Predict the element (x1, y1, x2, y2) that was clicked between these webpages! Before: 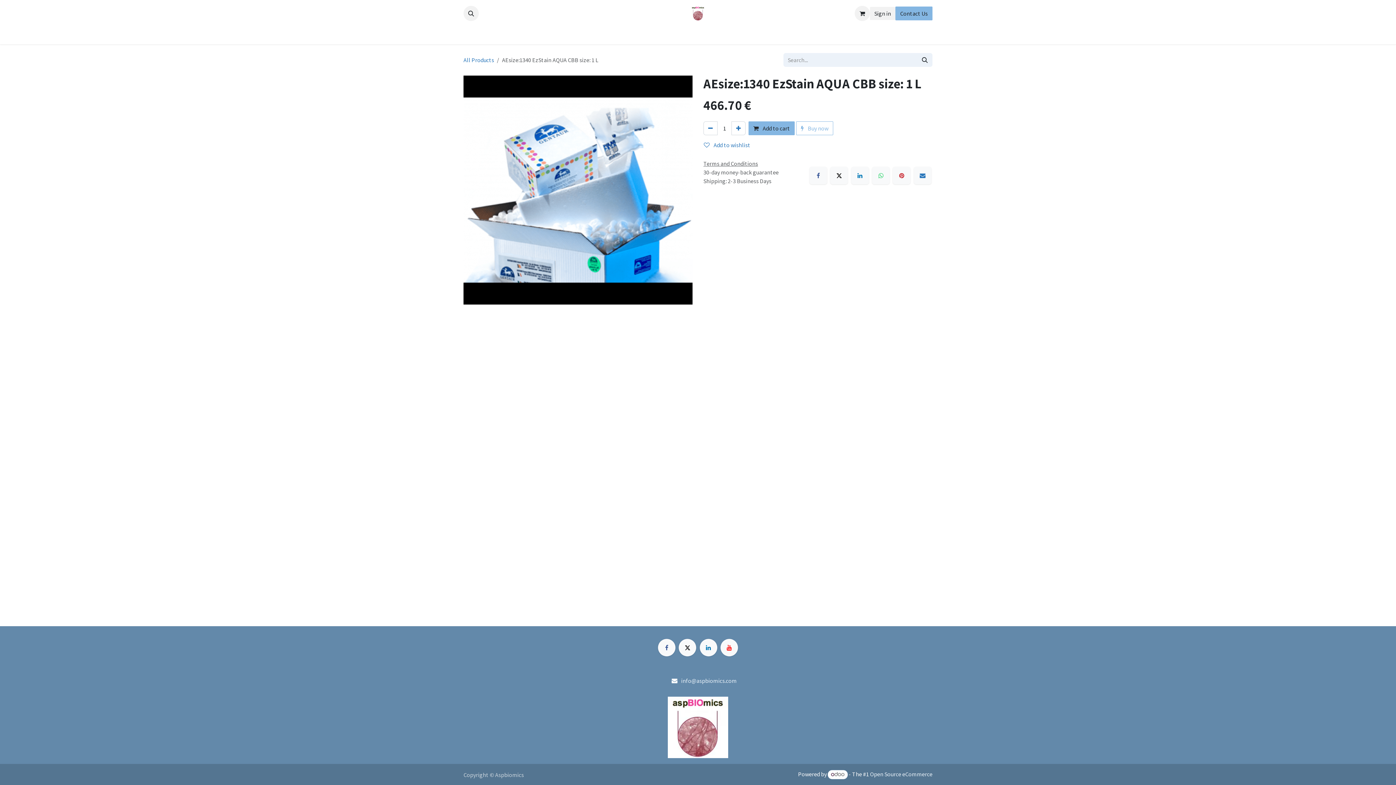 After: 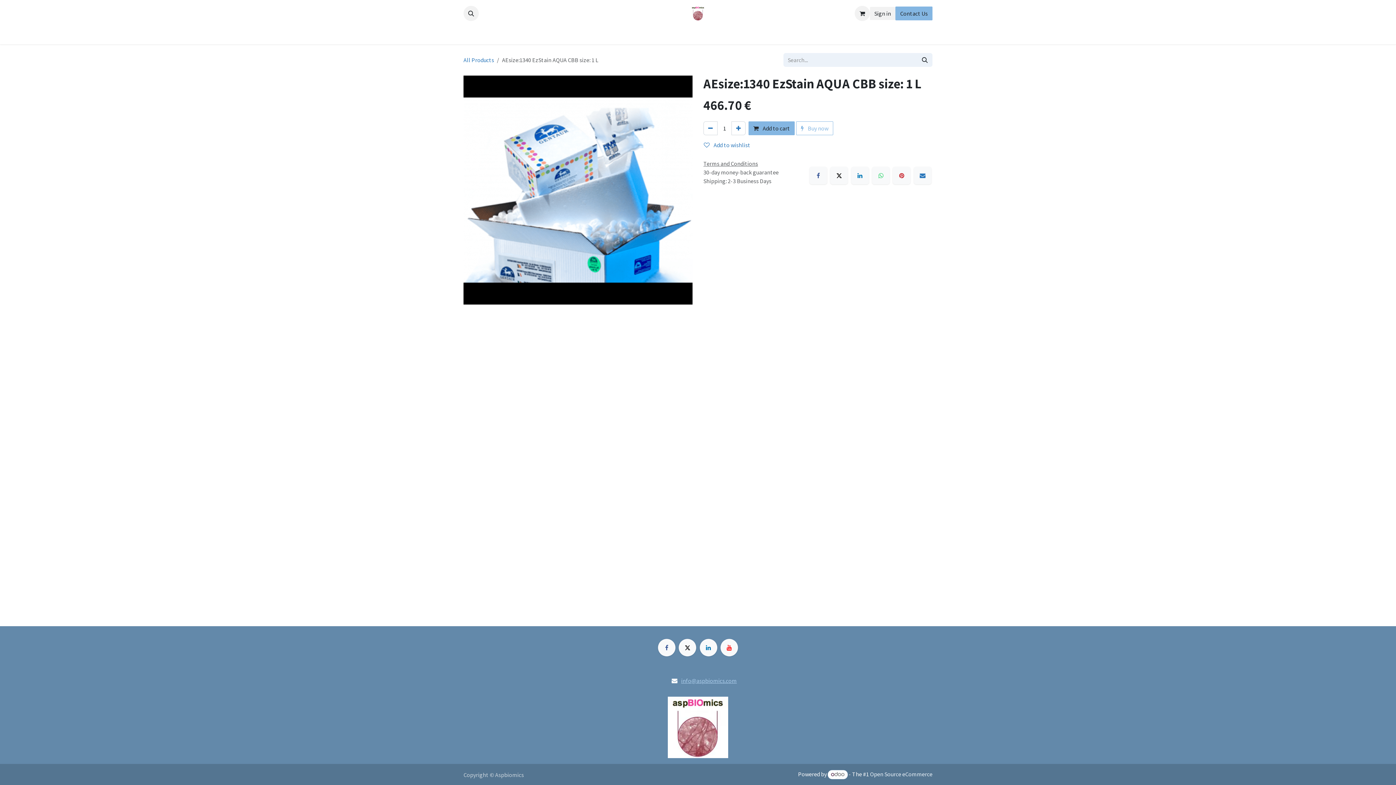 Action: bbox: (681, 677, 737, 684) label: info@aspbiomics.com